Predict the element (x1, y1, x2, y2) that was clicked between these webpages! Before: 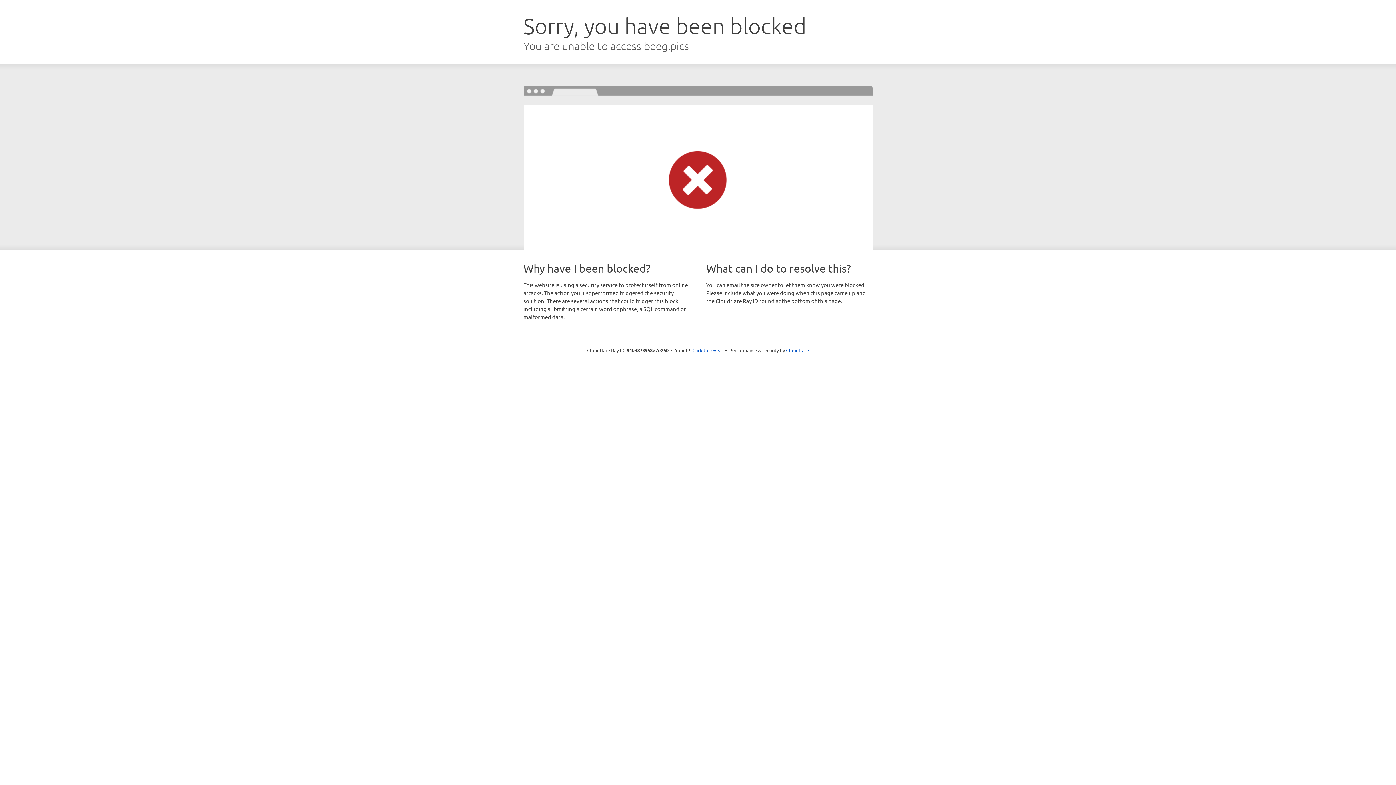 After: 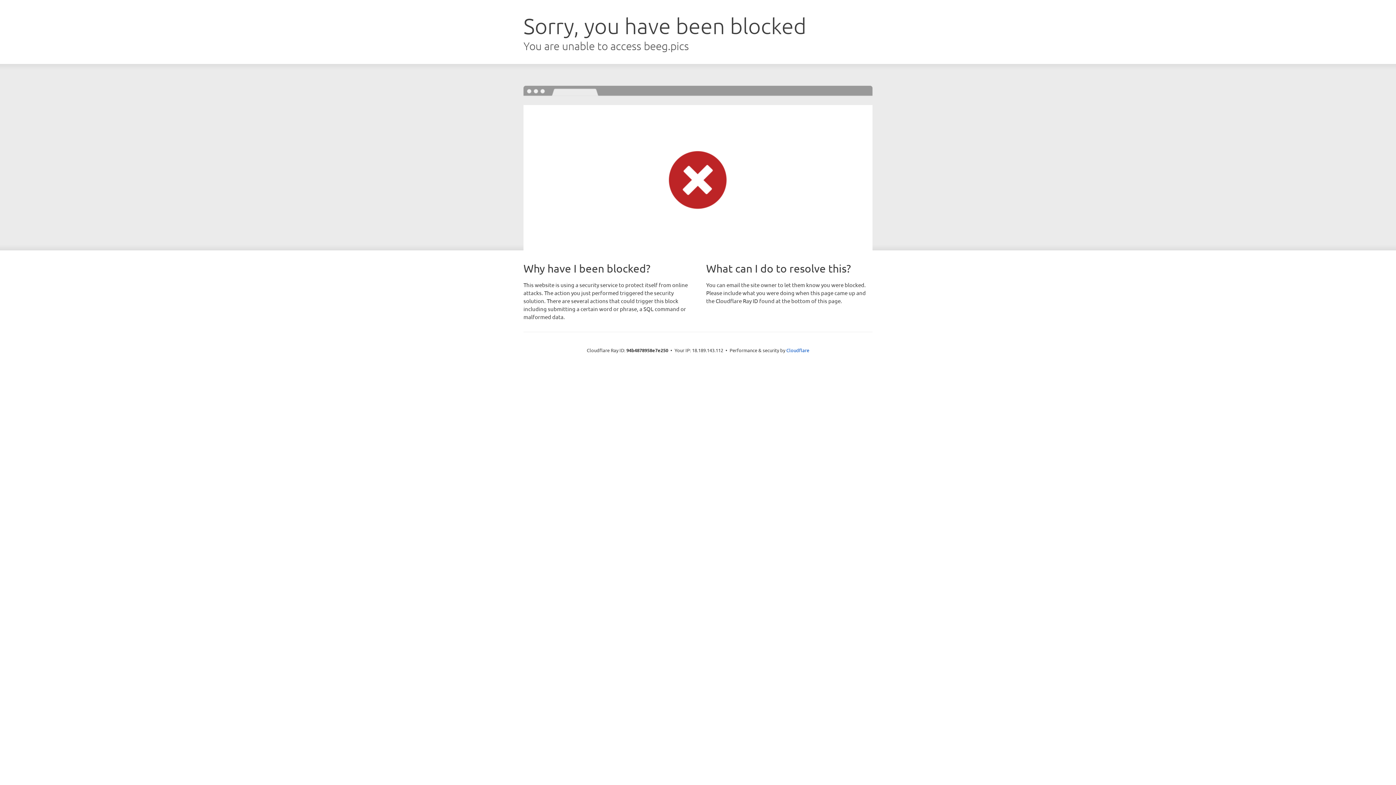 Action: label: Click to reveal bbox: (692, 346, 723, 353)